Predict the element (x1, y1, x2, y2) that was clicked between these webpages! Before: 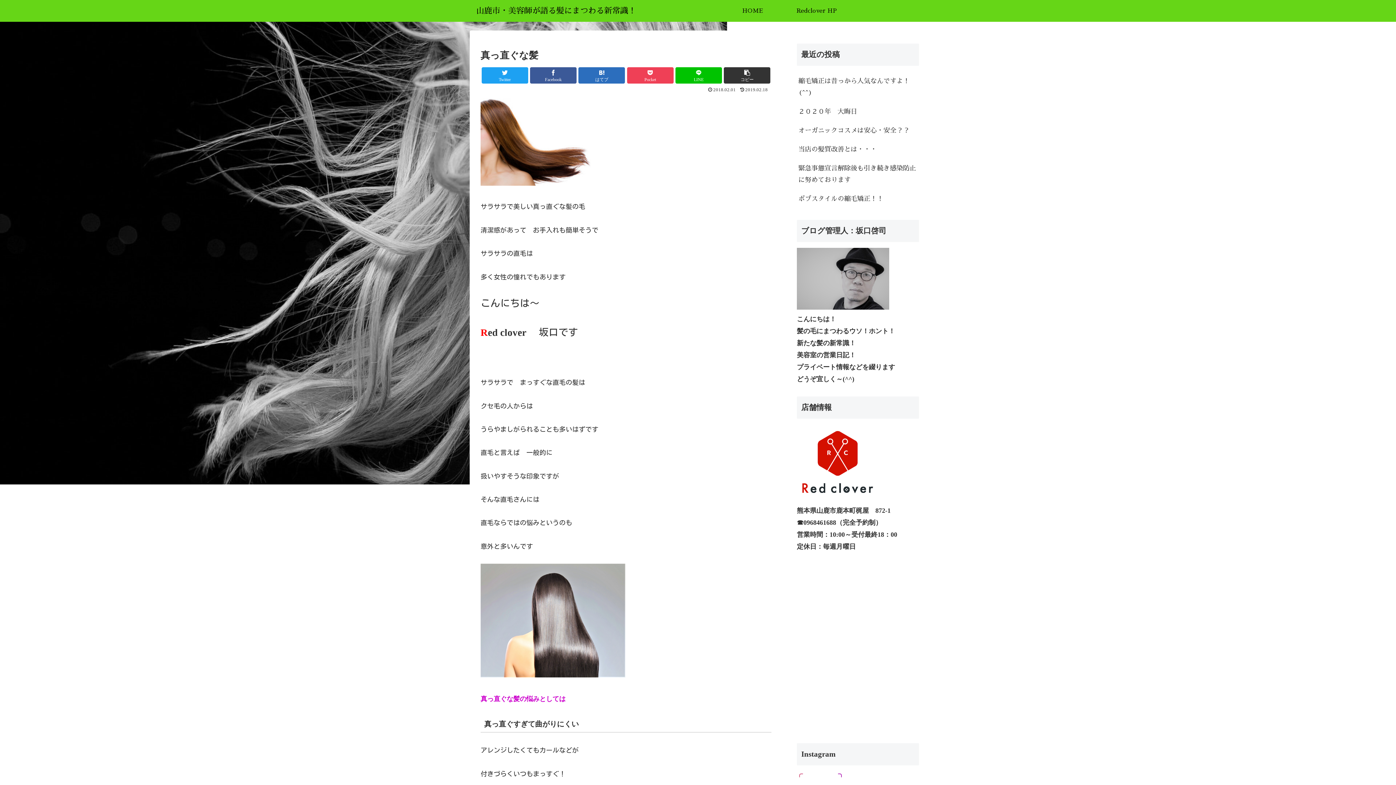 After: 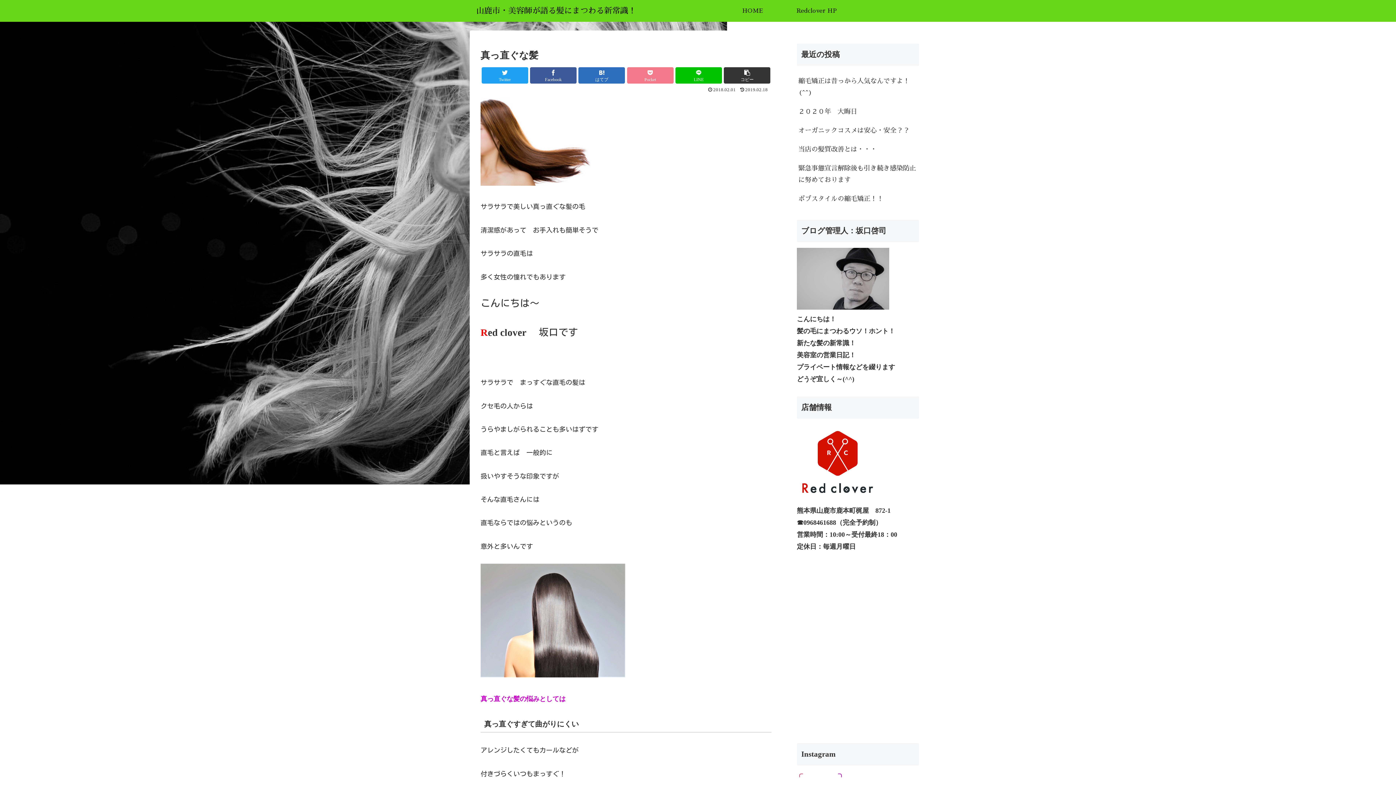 Action: label: Pocketに保存 bbox: (627, 67, 673, 83)